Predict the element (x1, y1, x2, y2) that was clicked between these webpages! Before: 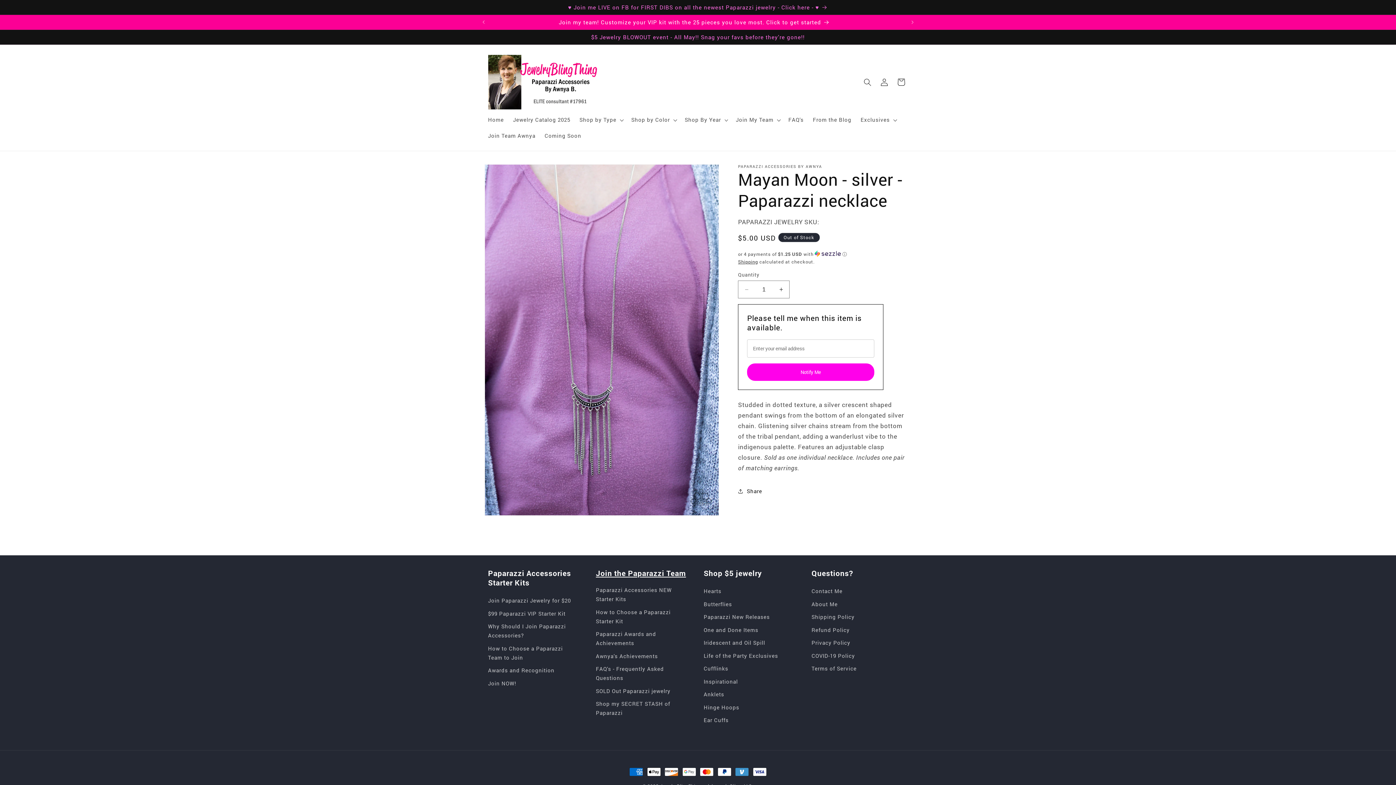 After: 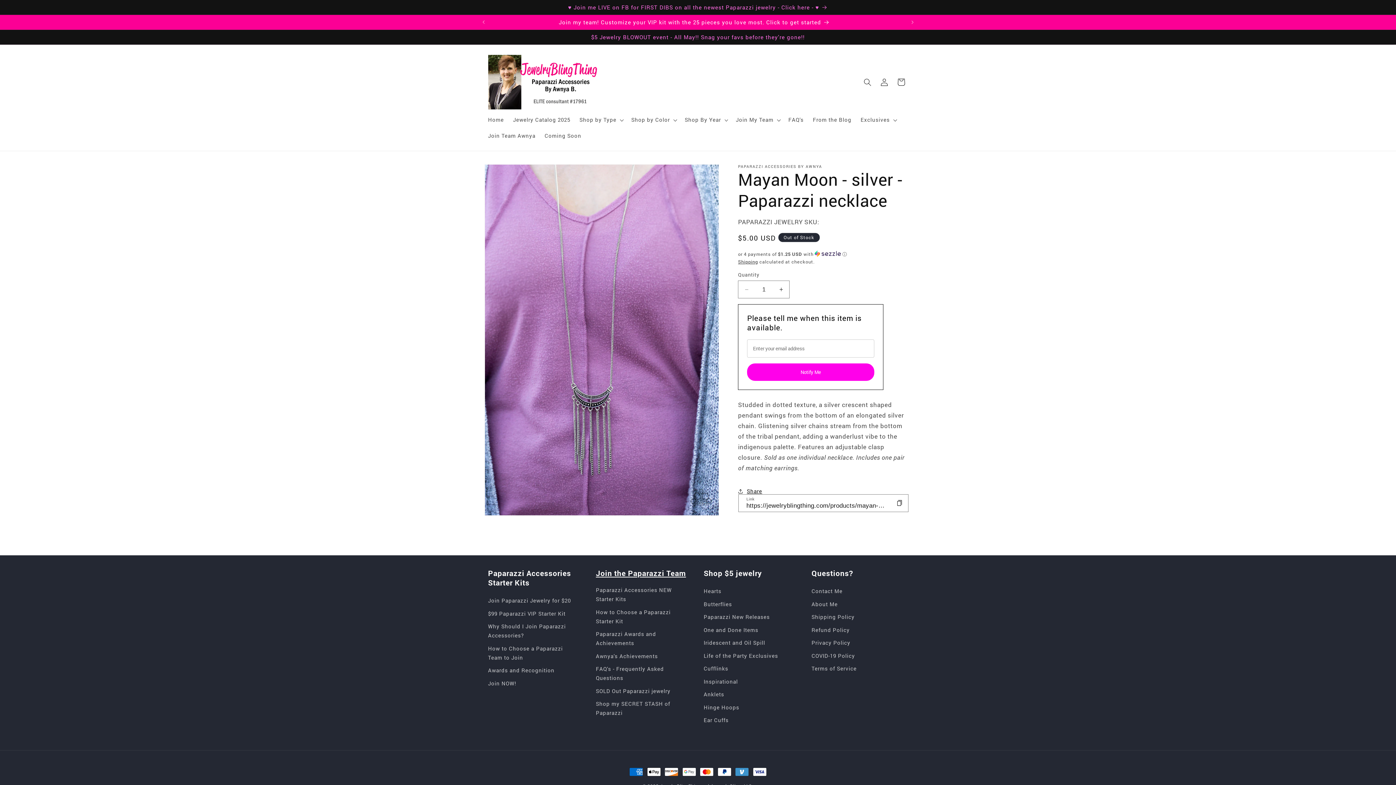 Action: bbox: (738, 482, 762, 499) label: Share